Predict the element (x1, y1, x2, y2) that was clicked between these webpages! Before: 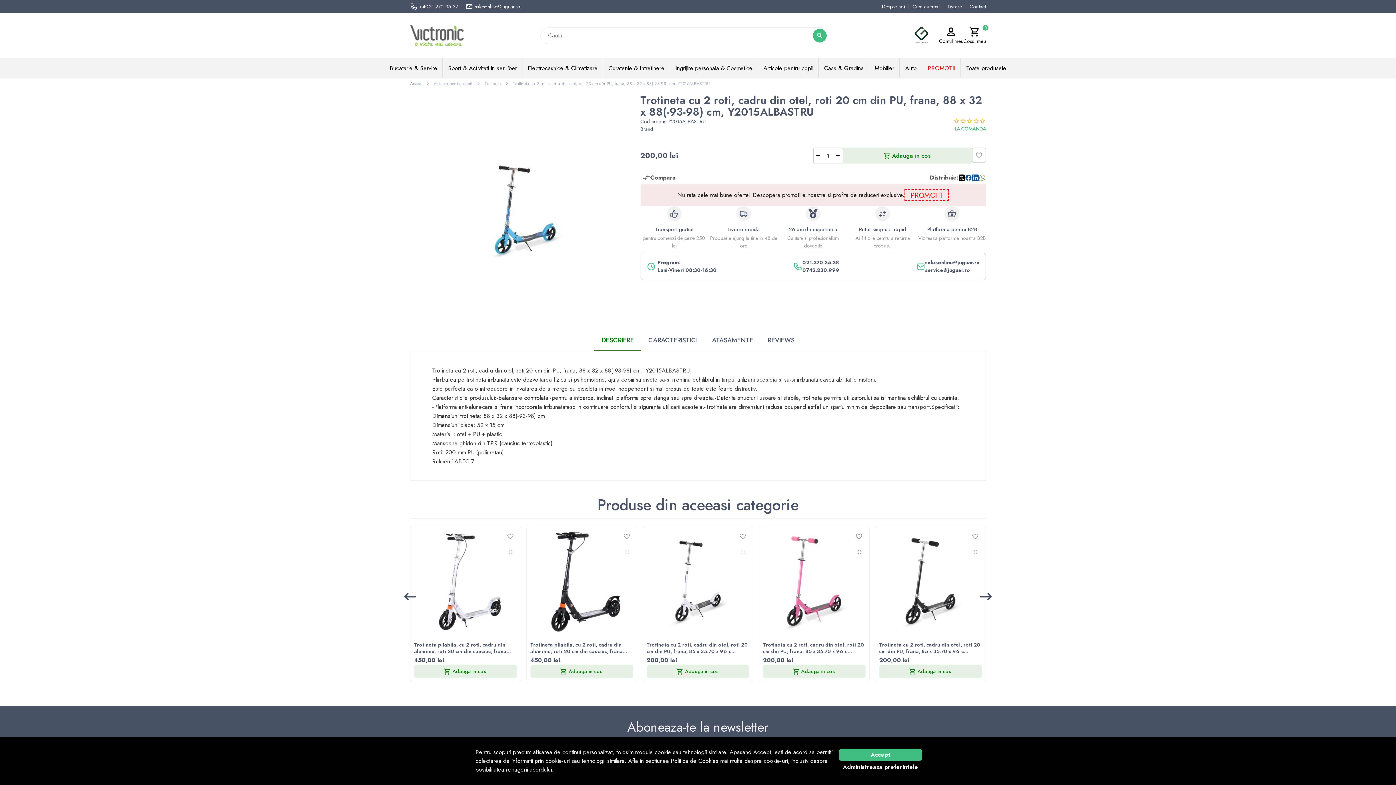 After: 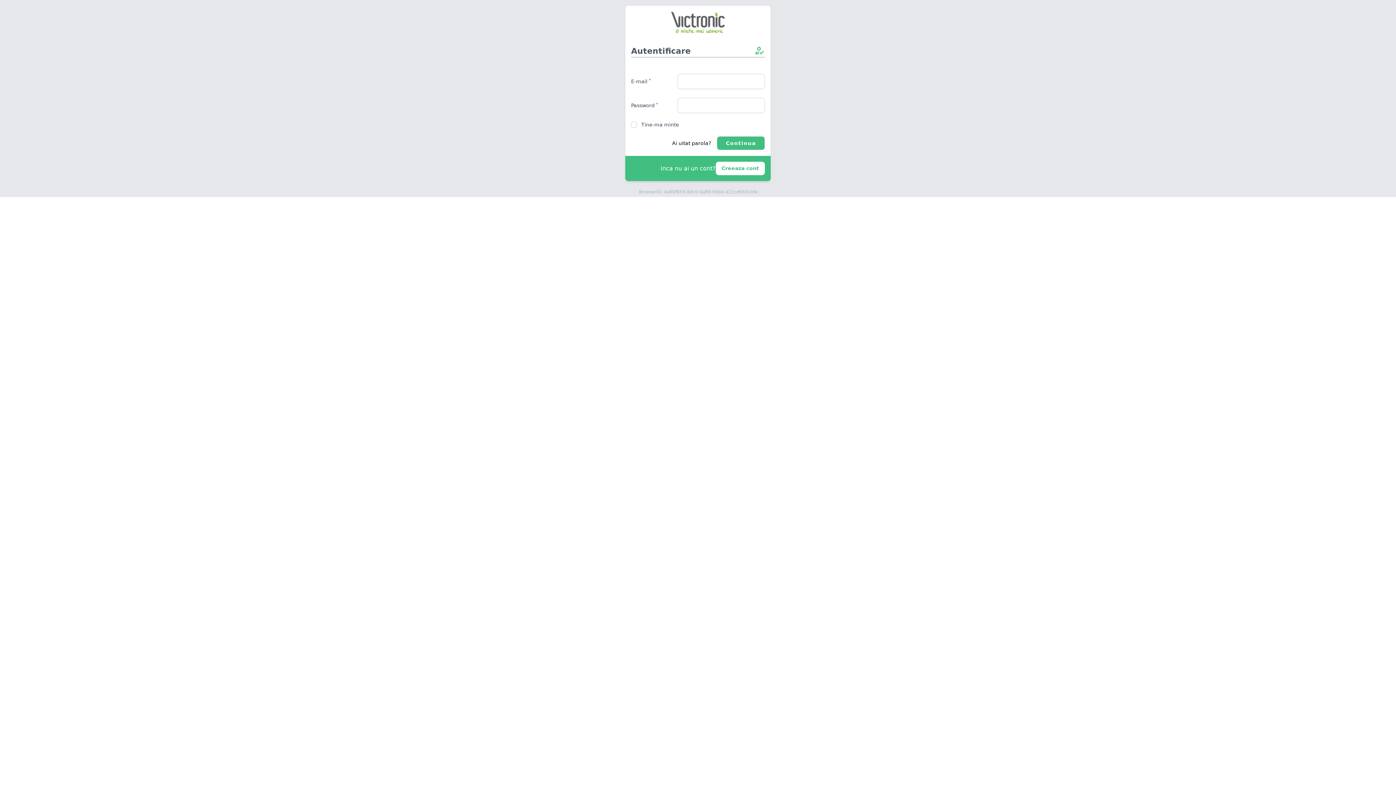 Action: bbox: (503, 530, 517, 543)